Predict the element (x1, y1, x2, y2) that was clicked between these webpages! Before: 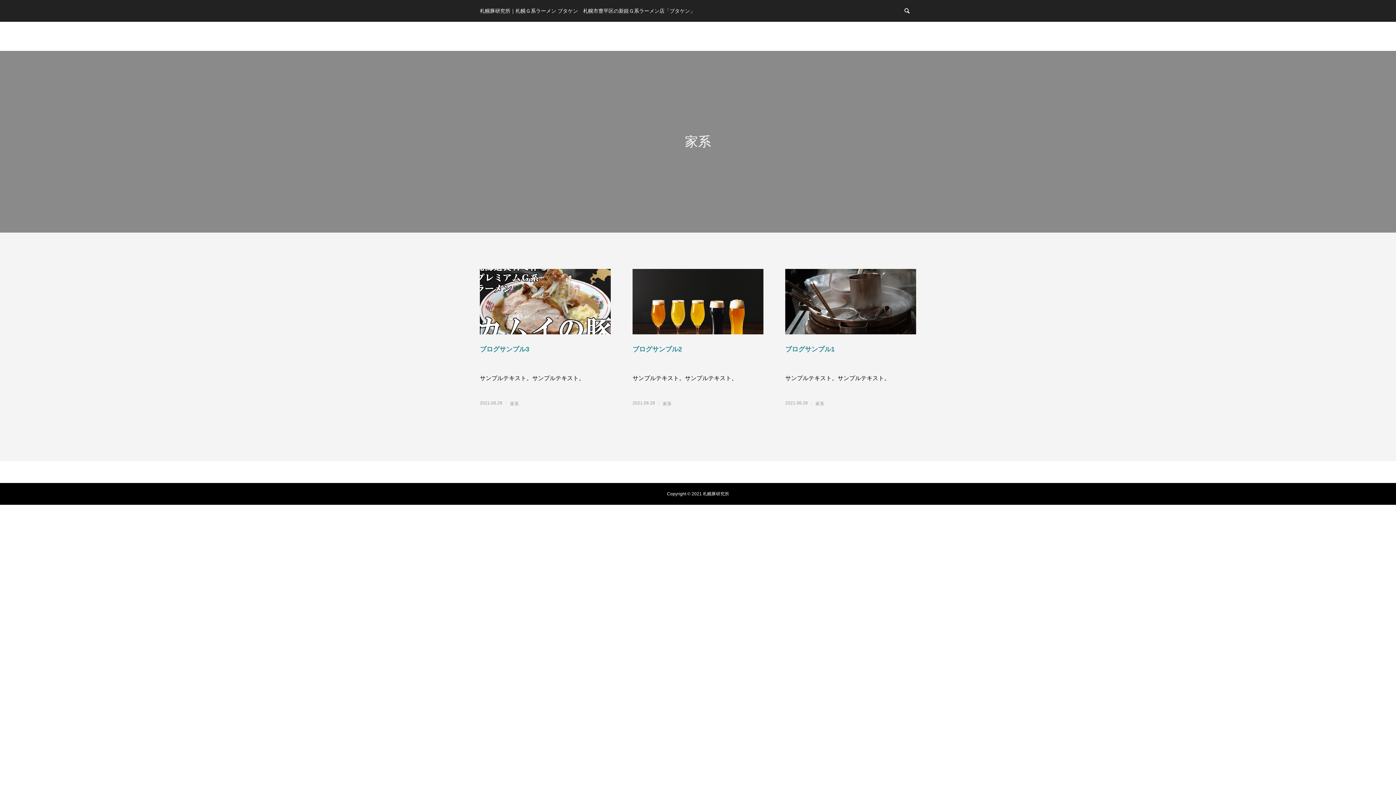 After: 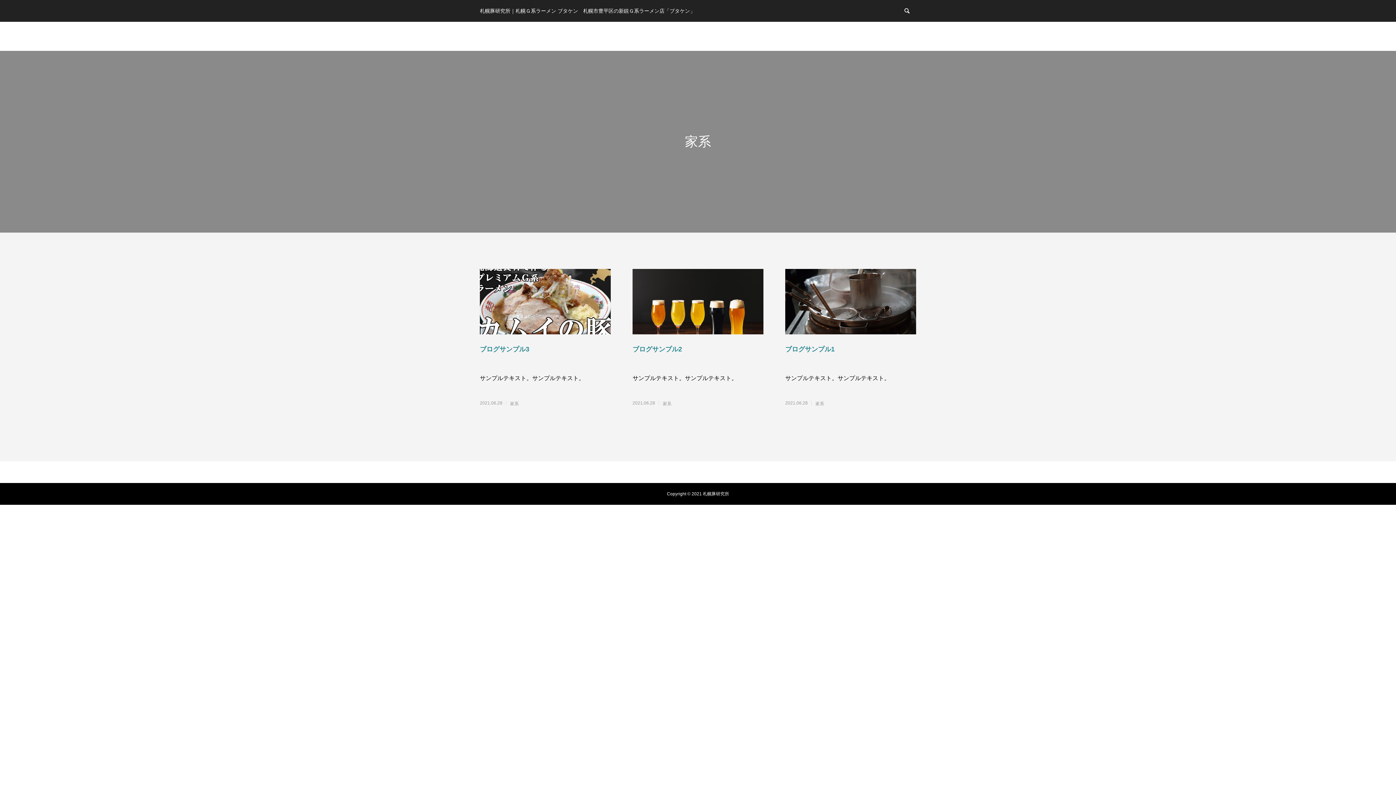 Action: label: 家系 bbox: (815, 401, 824, 406)